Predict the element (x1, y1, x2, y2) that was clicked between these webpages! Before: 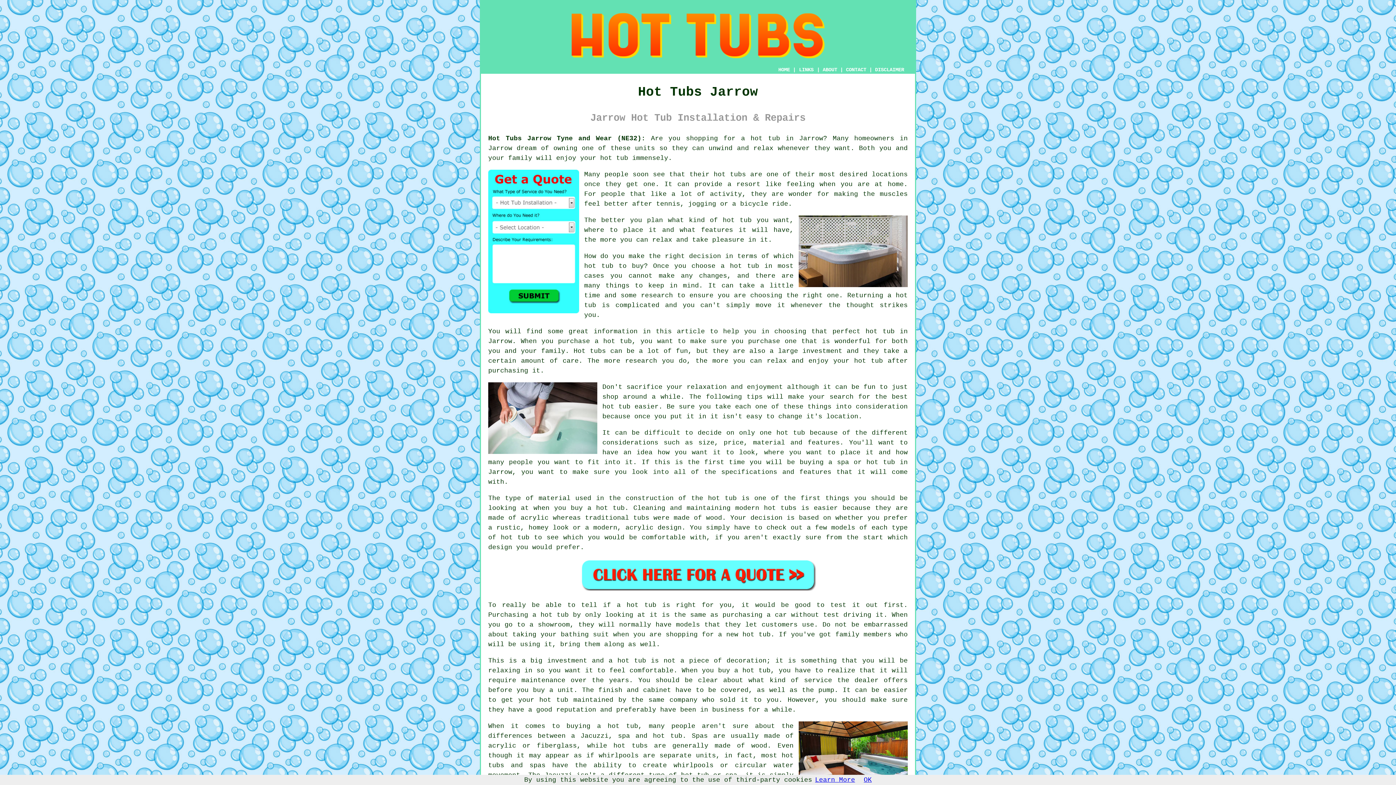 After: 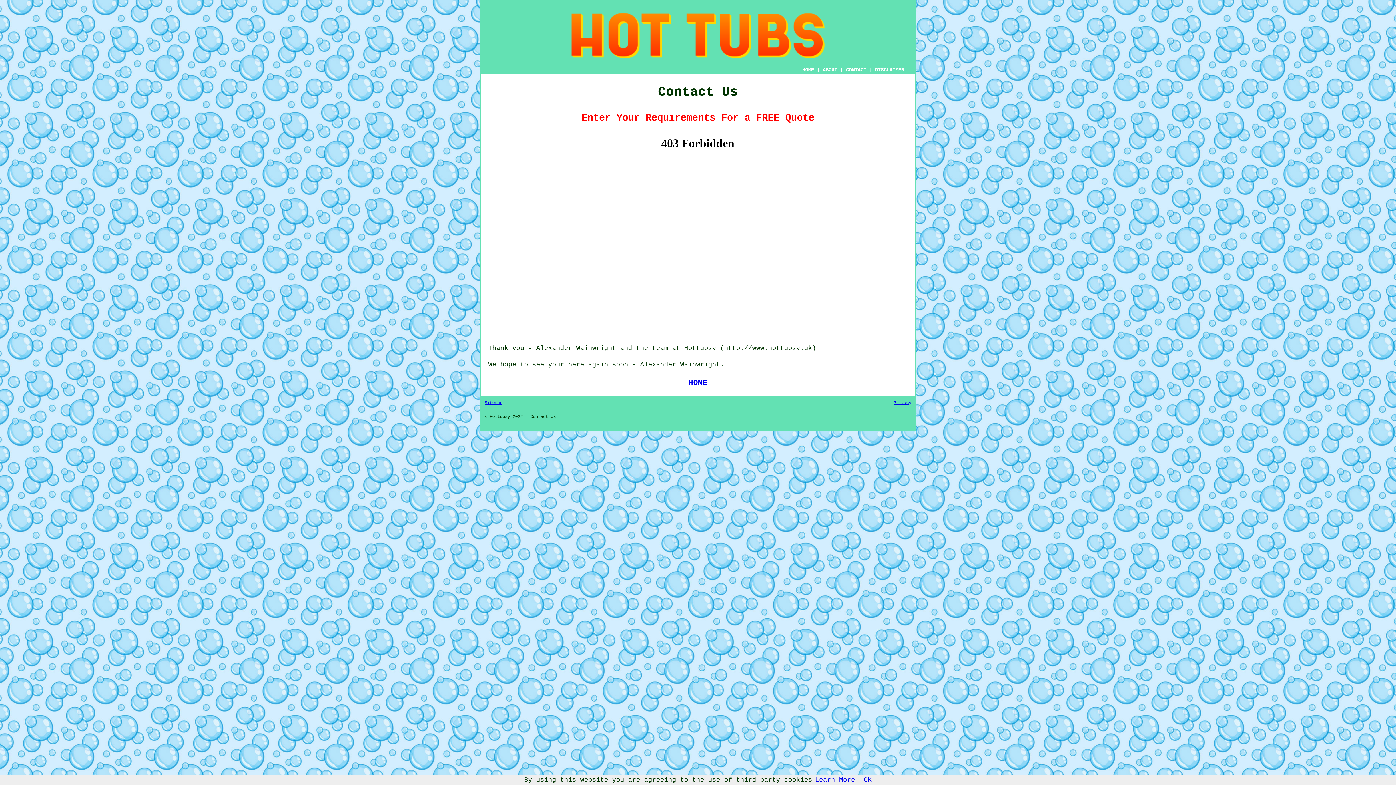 Action: label: CONTACT bbox: (846, 66, 866, 72)